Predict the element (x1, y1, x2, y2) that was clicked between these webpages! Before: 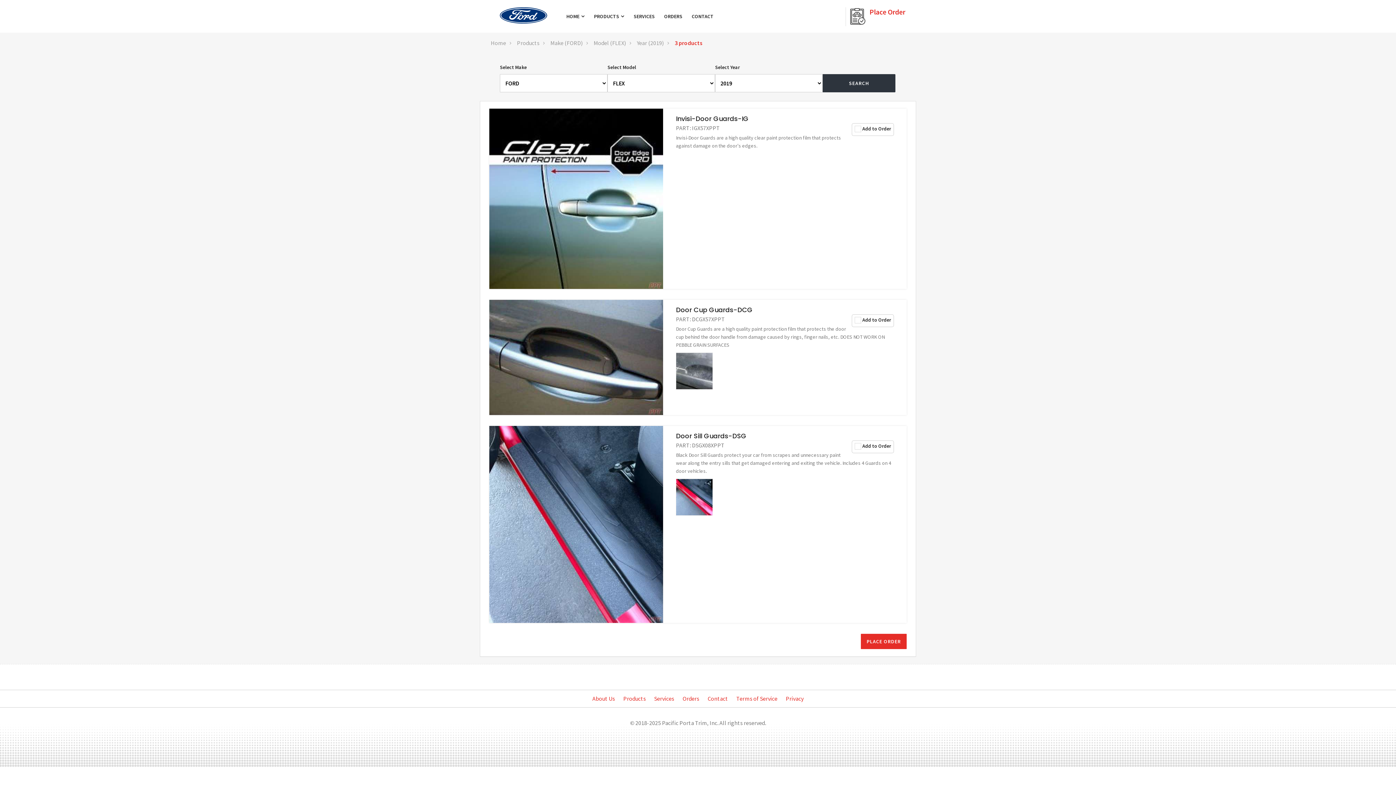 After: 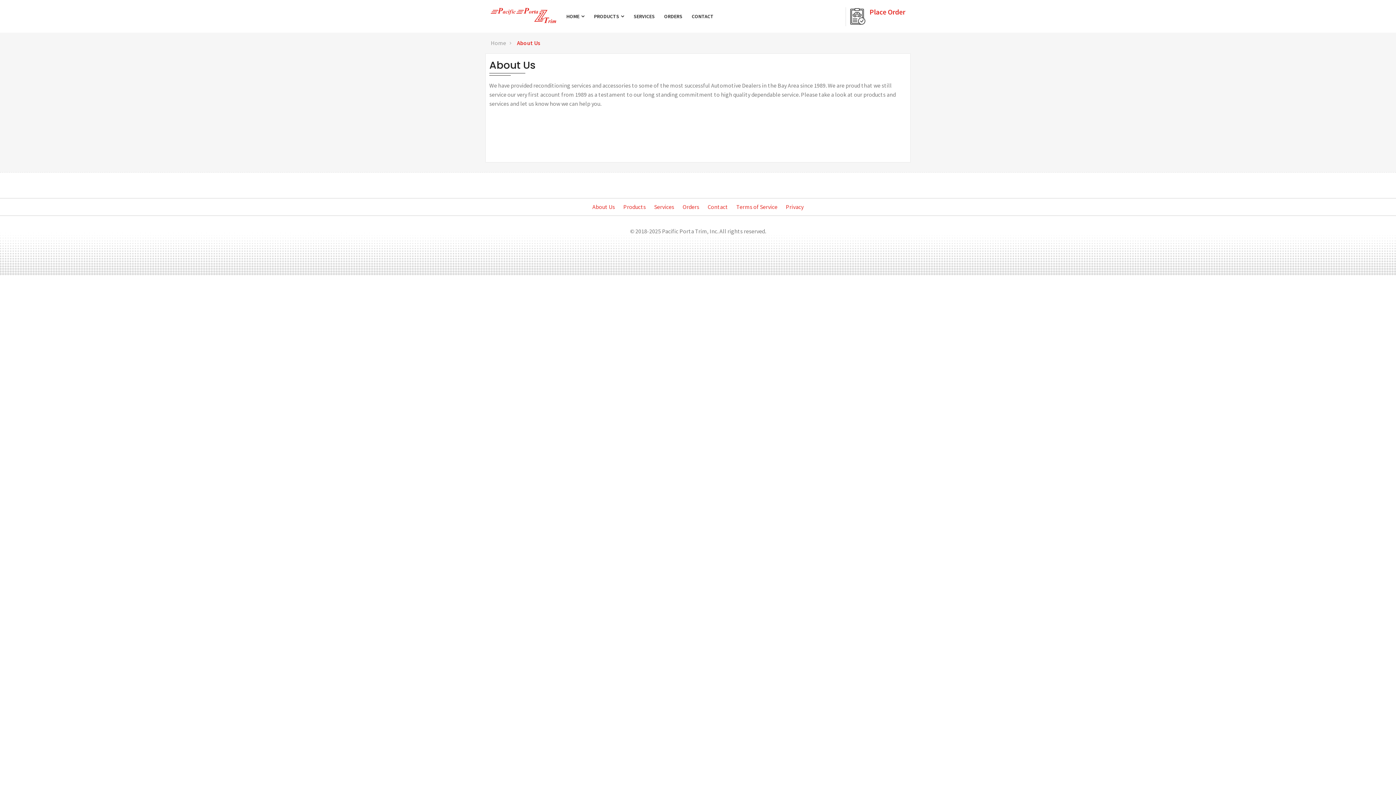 Action: bbox: (490, 7, 561, 23)